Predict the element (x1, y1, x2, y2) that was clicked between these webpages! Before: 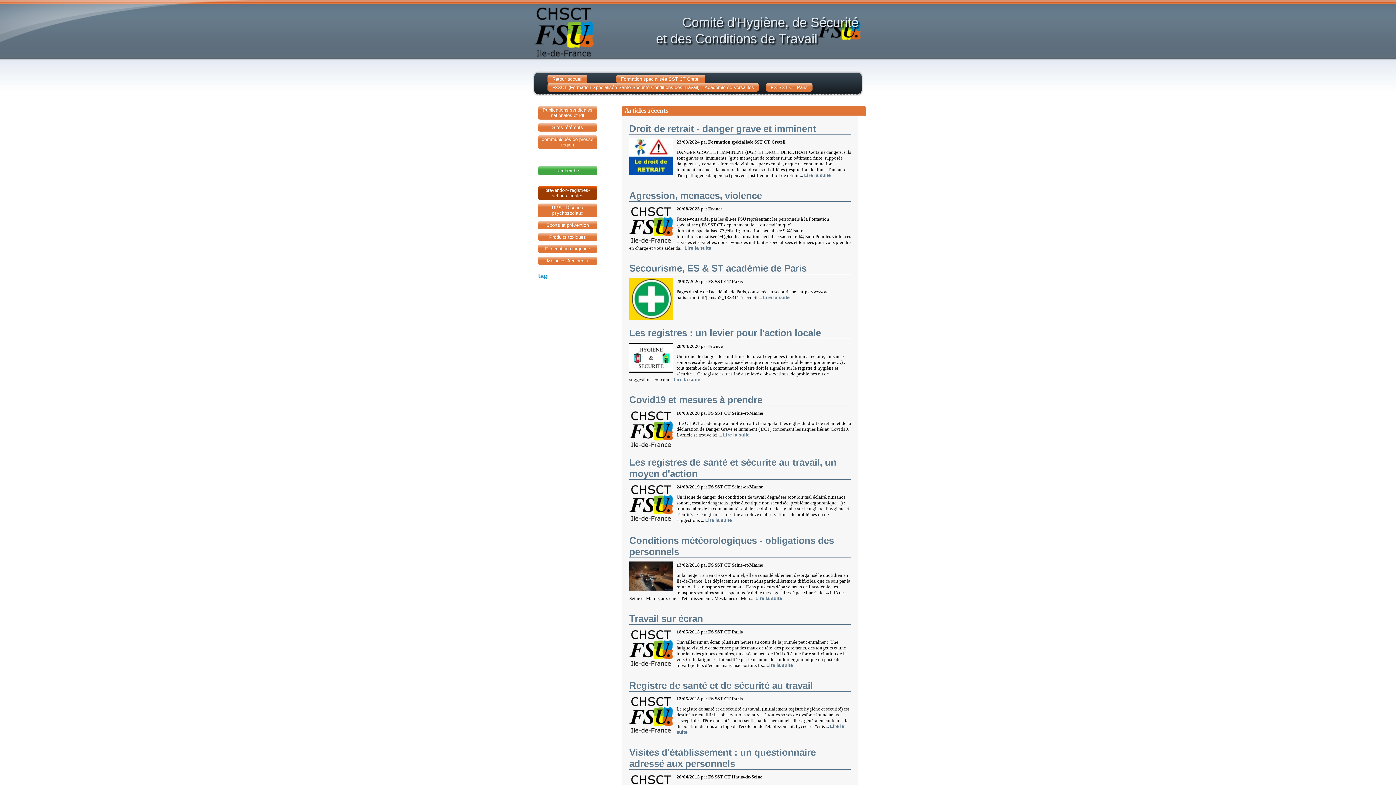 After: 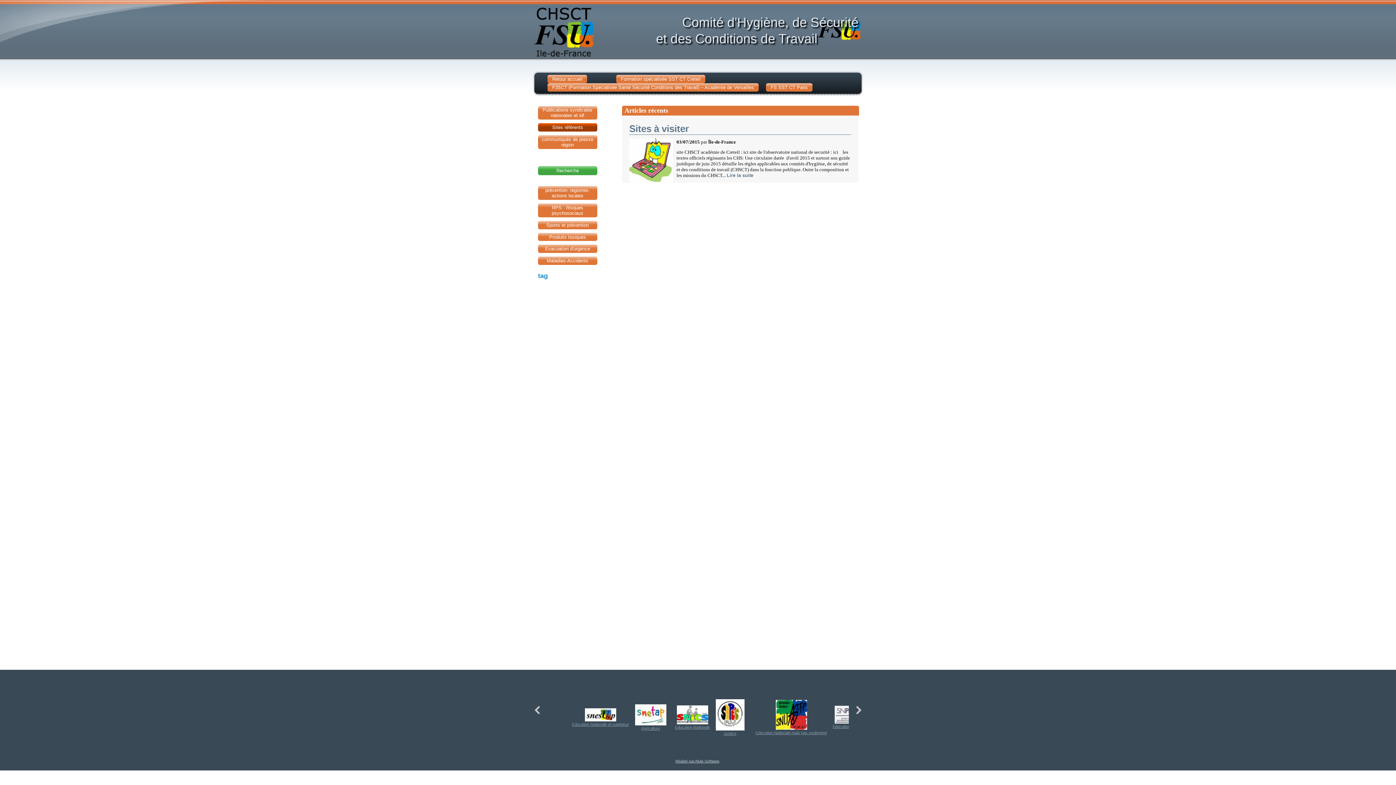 Action: bbox: (538, 123, 597, 131) label: Sites référents